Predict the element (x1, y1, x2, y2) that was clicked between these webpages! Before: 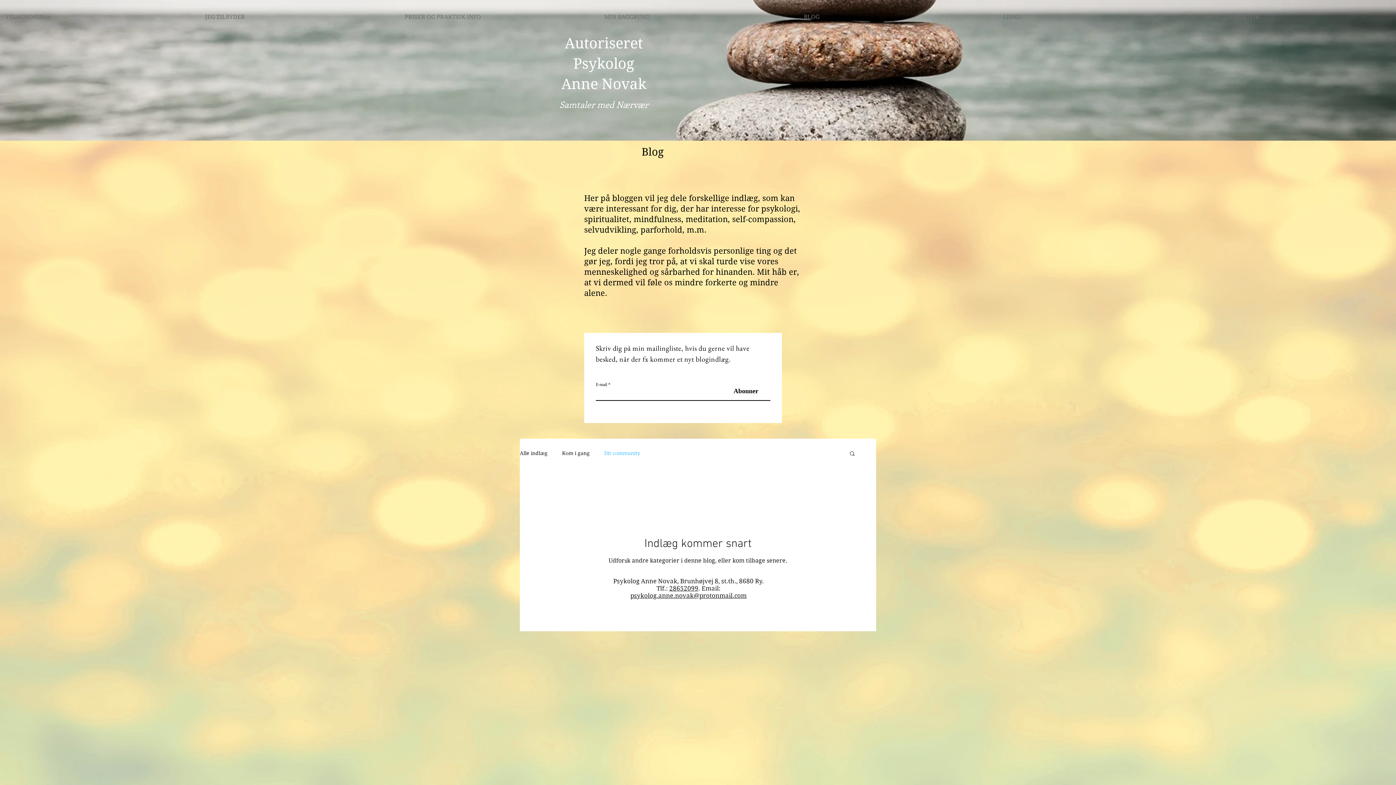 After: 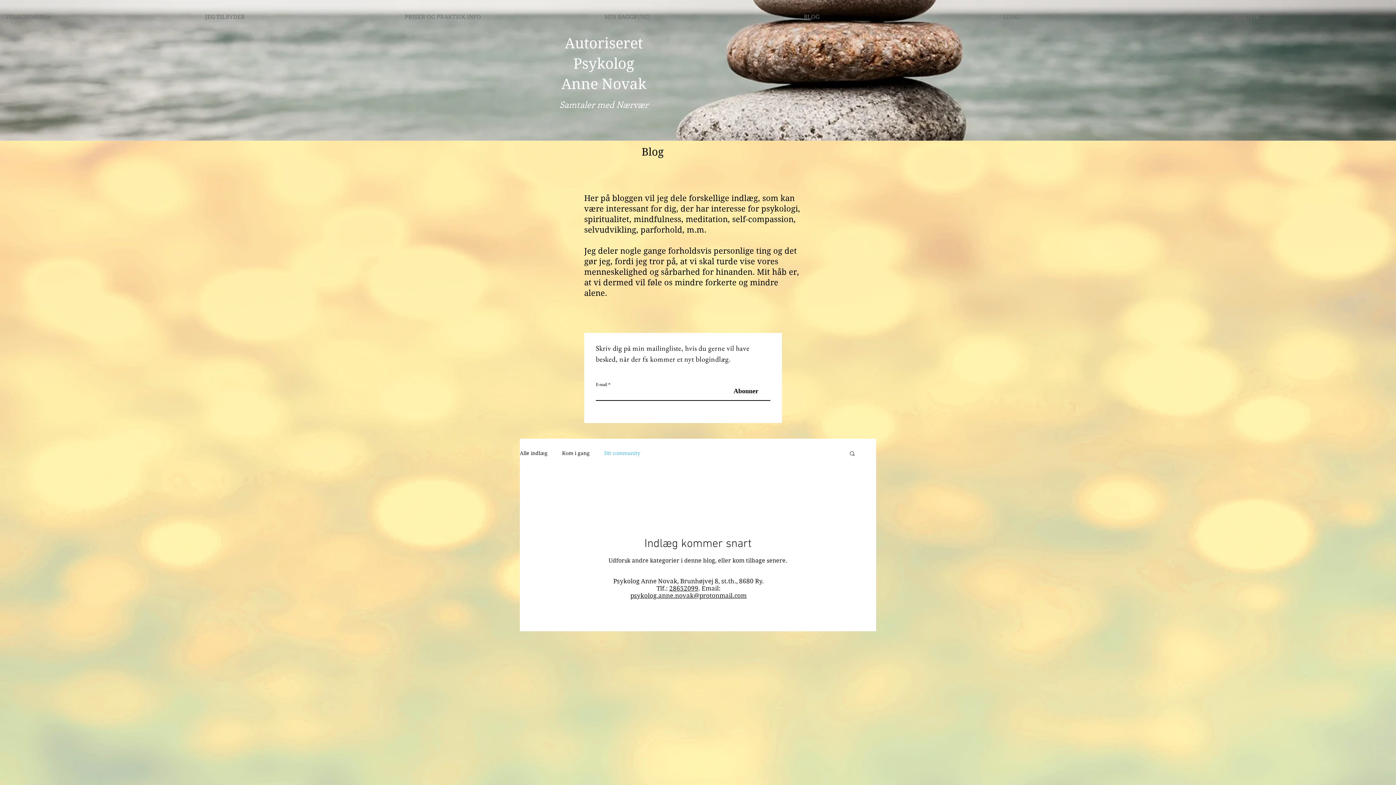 Action: bbox: (669, 585, 698, 592) label: 28652099